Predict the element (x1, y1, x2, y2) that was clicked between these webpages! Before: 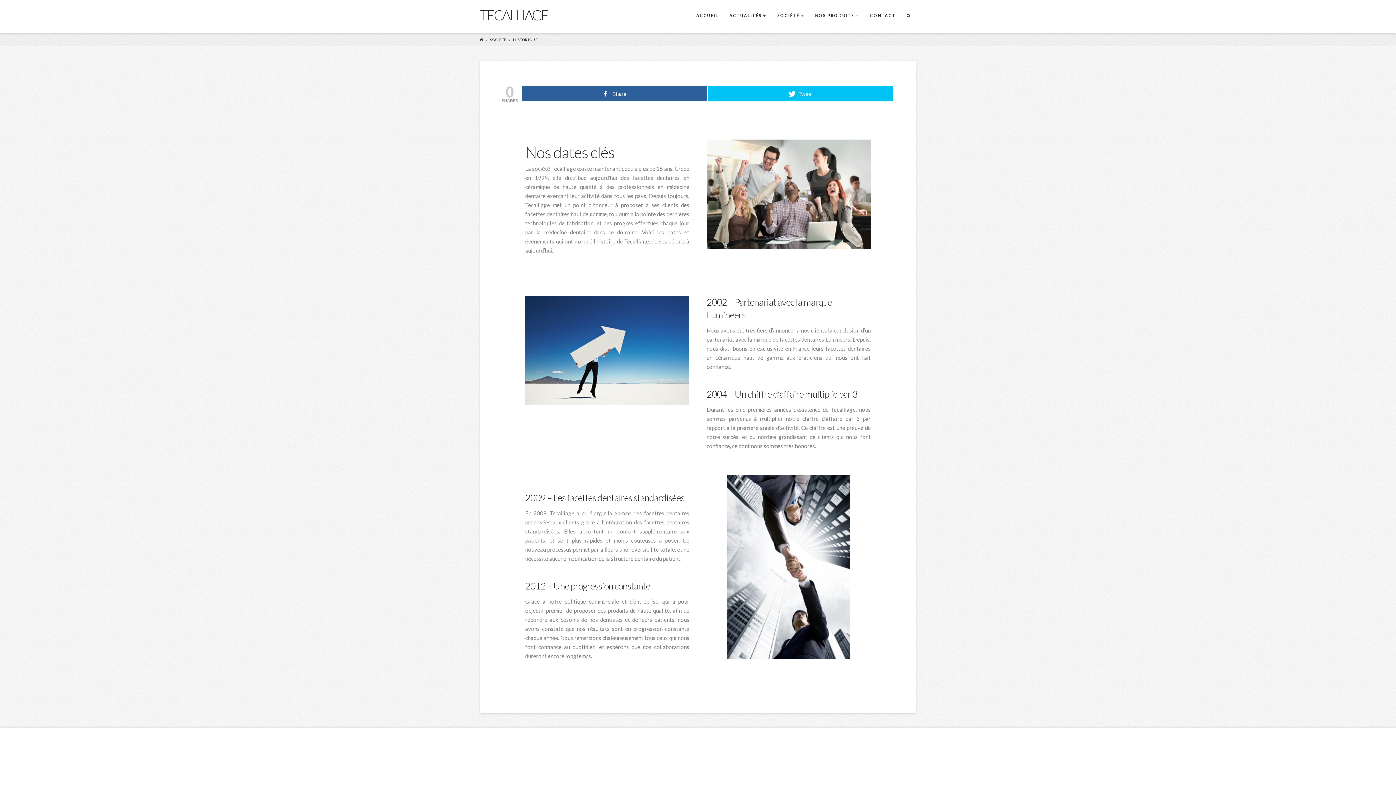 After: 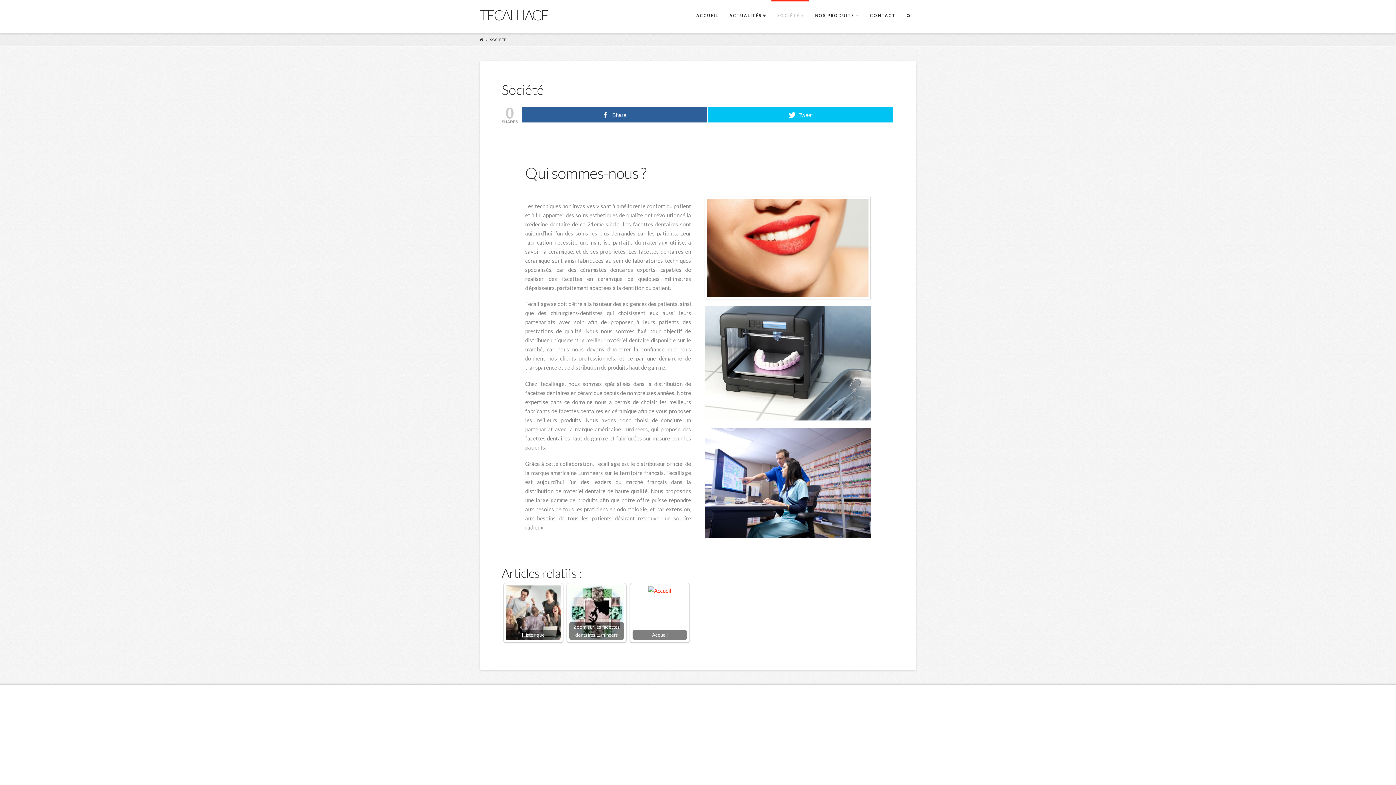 Action: label: SOCIÉTÉ bbox: (771, 0, 809, 32)